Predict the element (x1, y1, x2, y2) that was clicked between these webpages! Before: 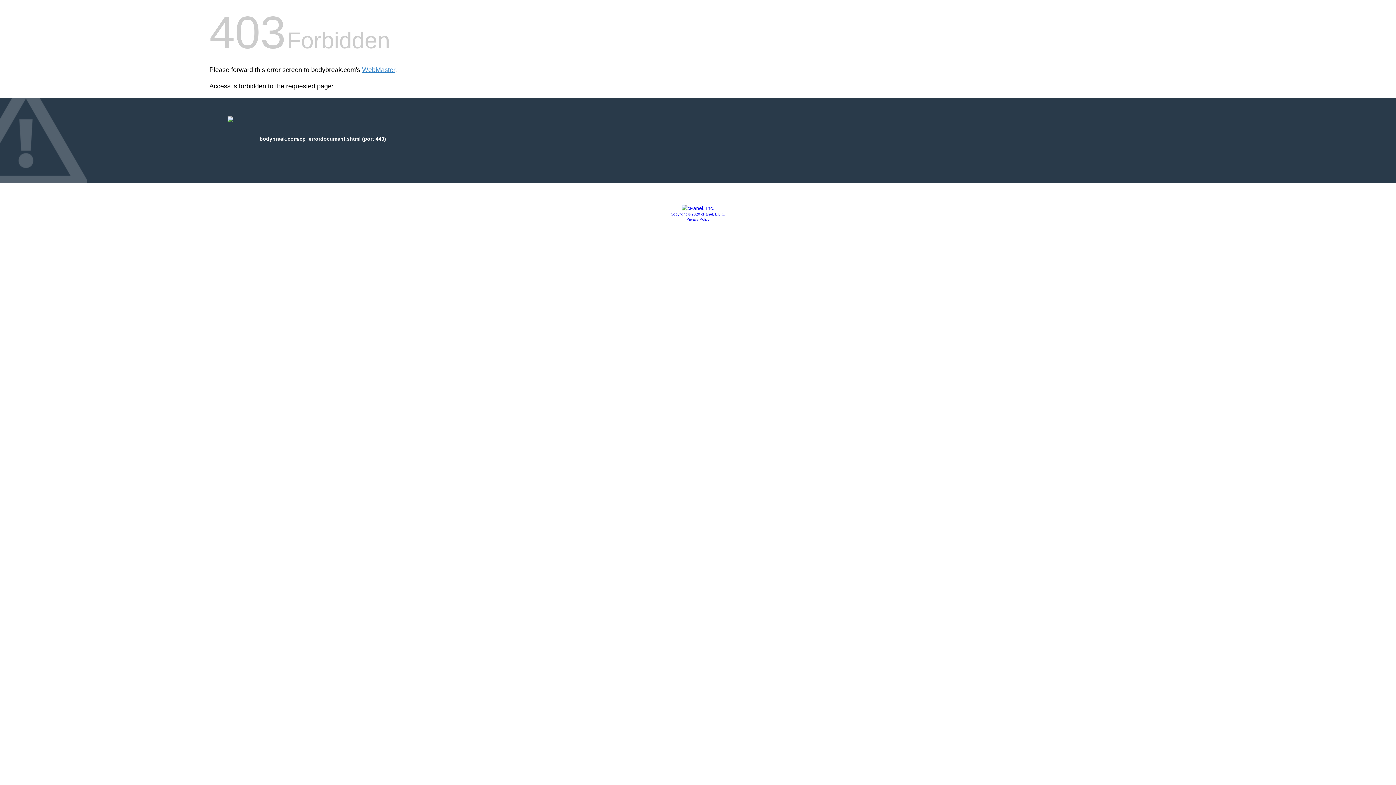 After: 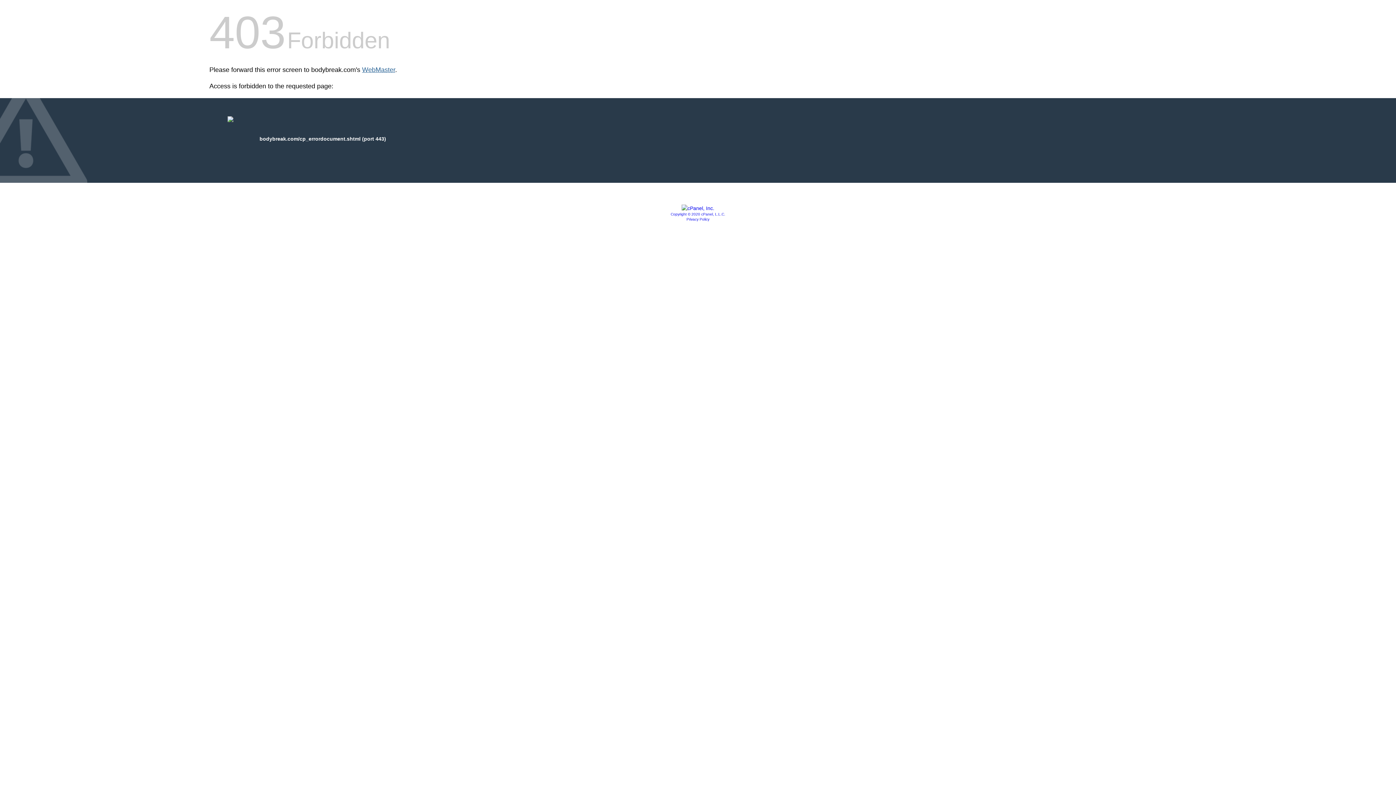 Action: label: WebMaster bbox: (362, 66, 395, 73)